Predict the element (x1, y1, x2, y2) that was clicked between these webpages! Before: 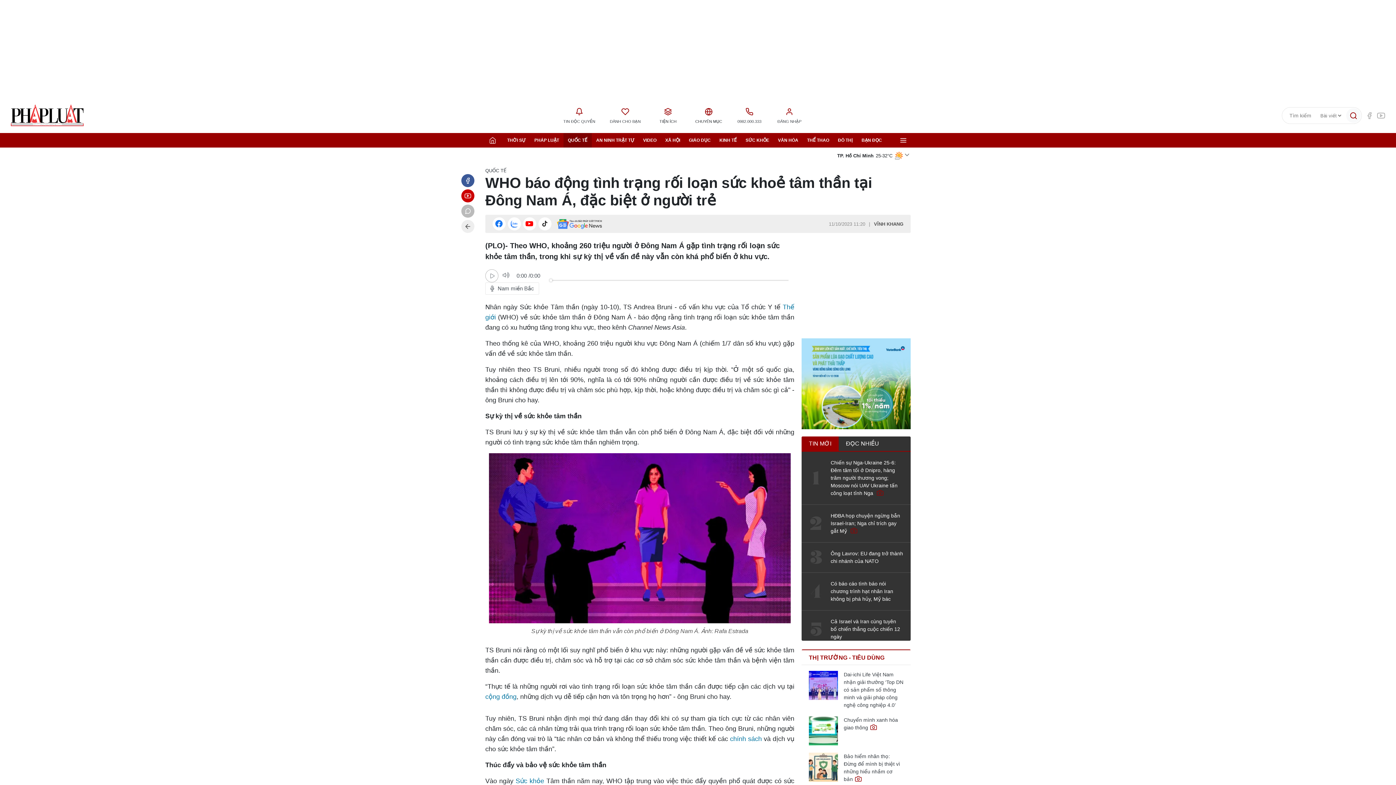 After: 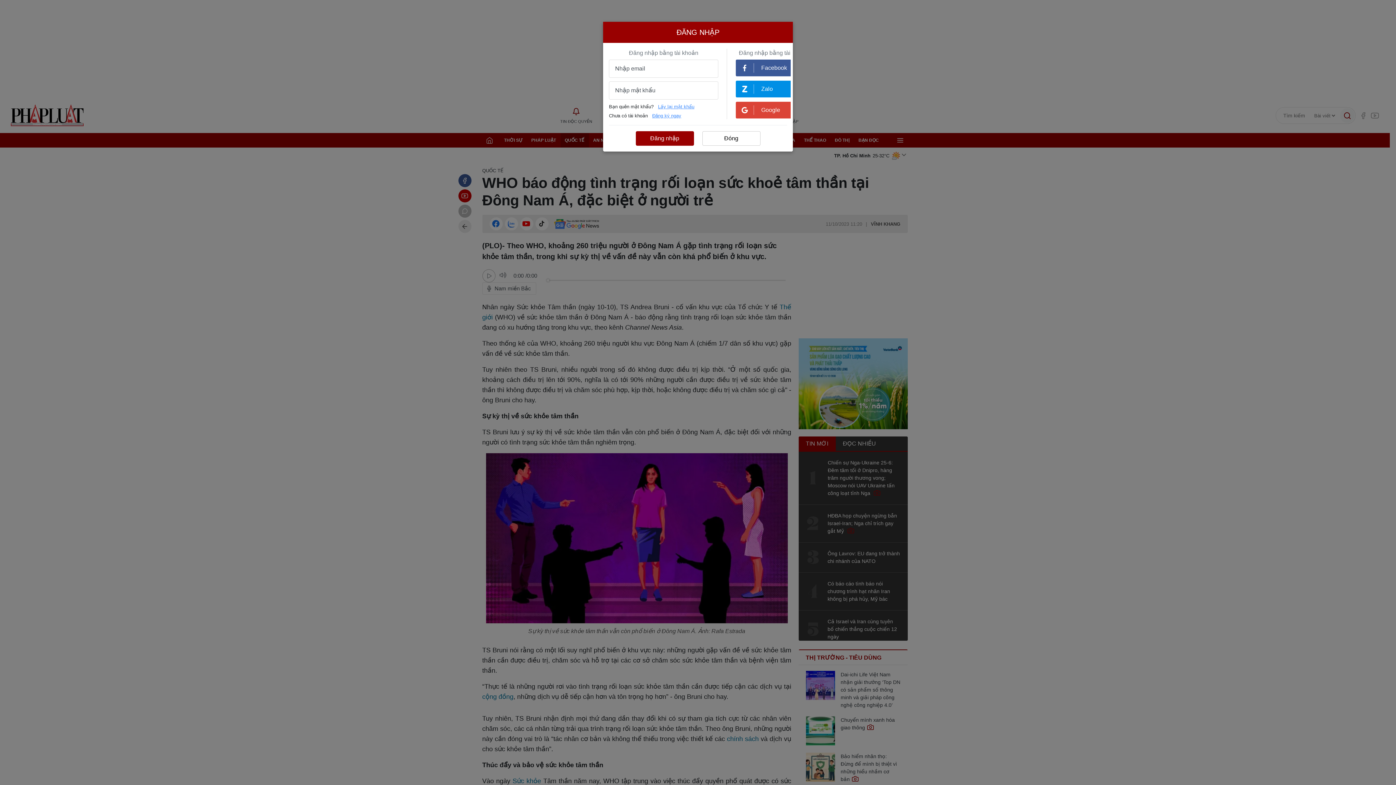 Action: label: ĐĂNG NHẬP bbox: (769, 98, 809, 132)